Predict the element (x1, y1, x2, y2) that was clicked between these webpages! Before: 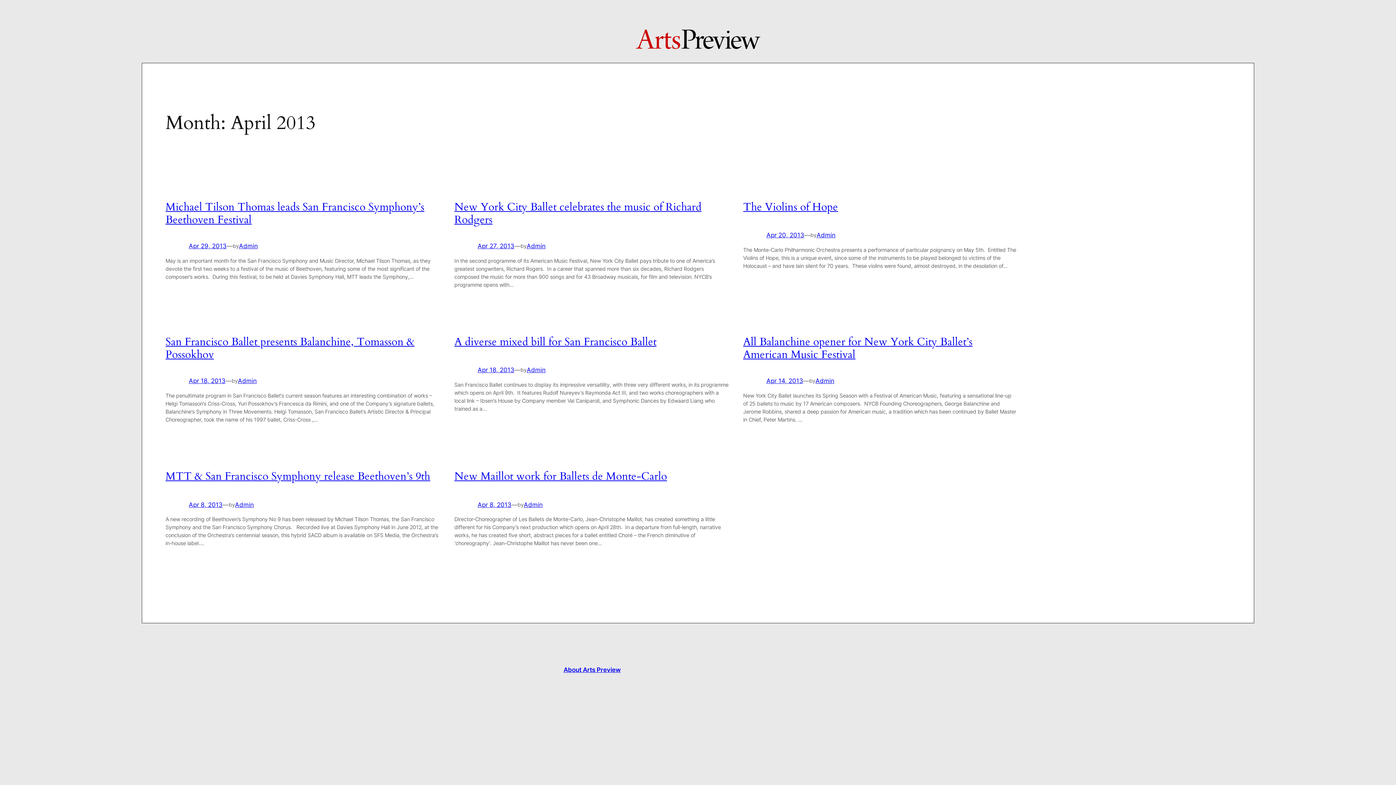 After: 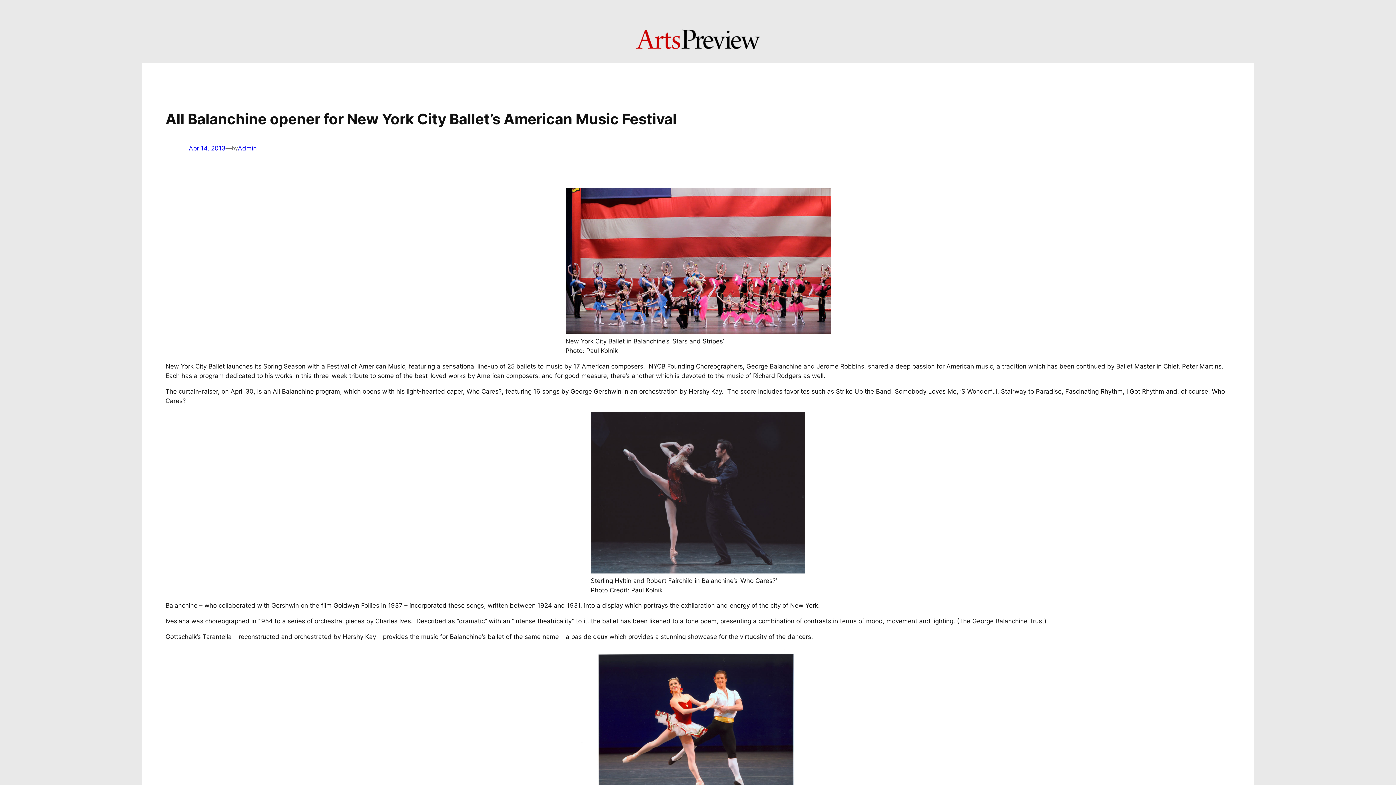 Action: bbox: (766, 377, 803, 384) label: Apr 14, 2013